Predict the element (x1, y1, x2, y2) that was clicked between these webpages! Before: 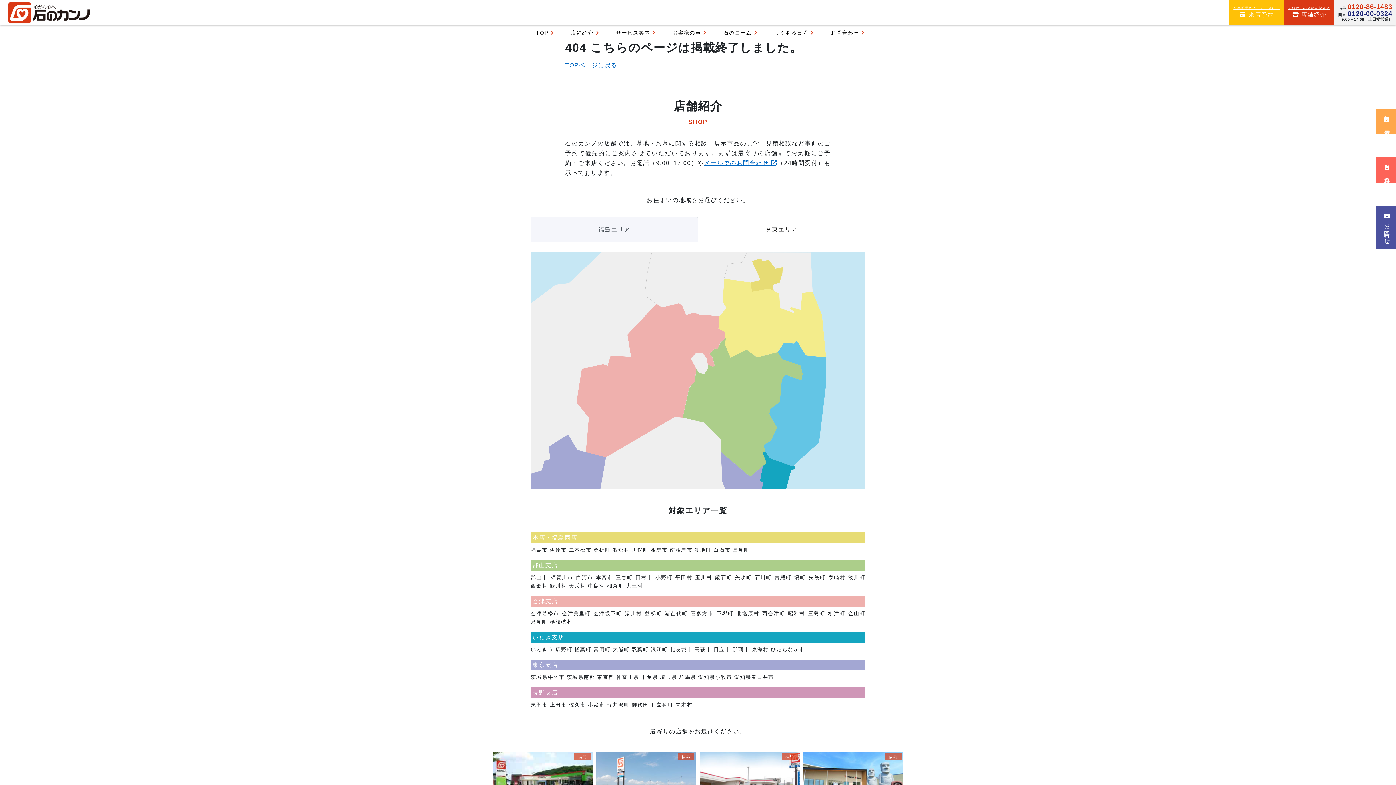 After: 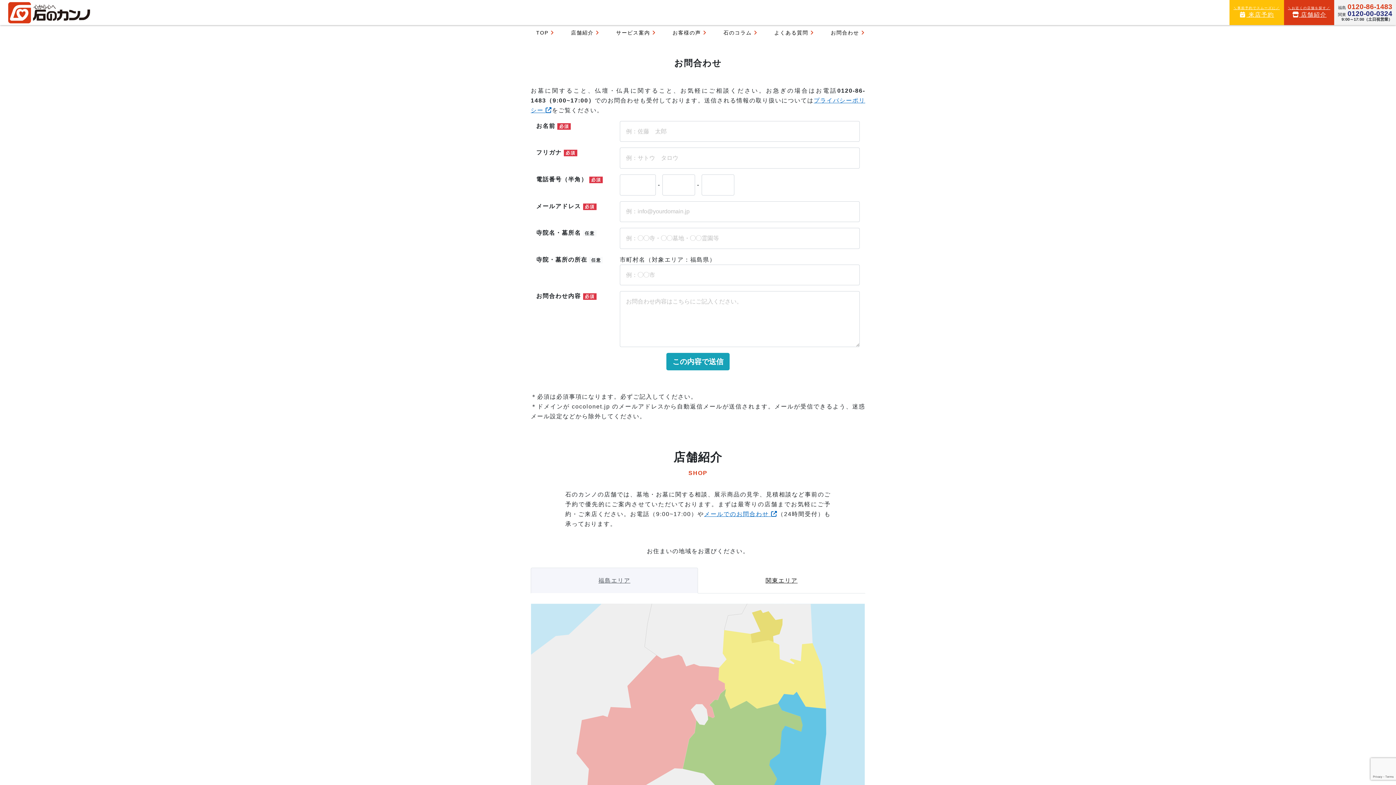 Action: label: お問合わせ  bbox: (823, 25, 872, 40)